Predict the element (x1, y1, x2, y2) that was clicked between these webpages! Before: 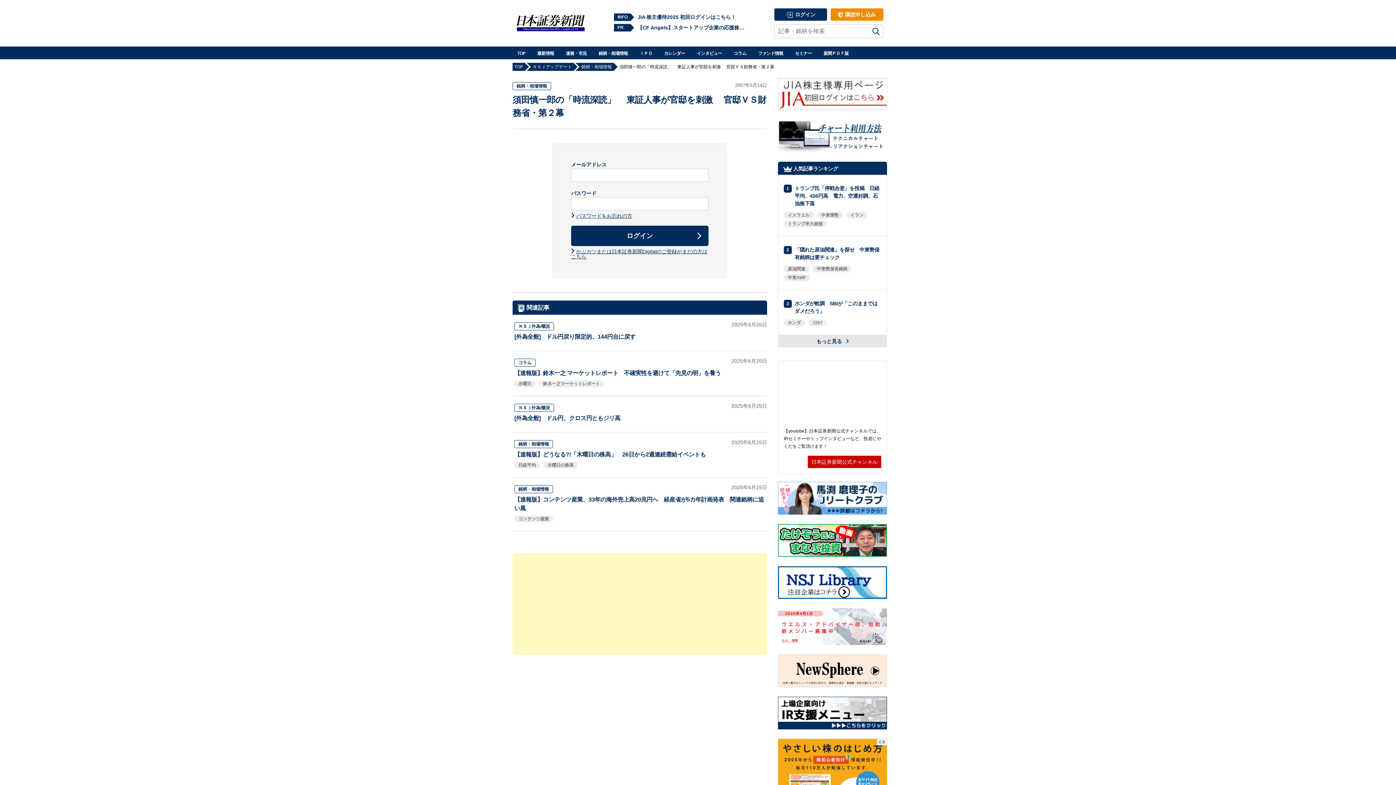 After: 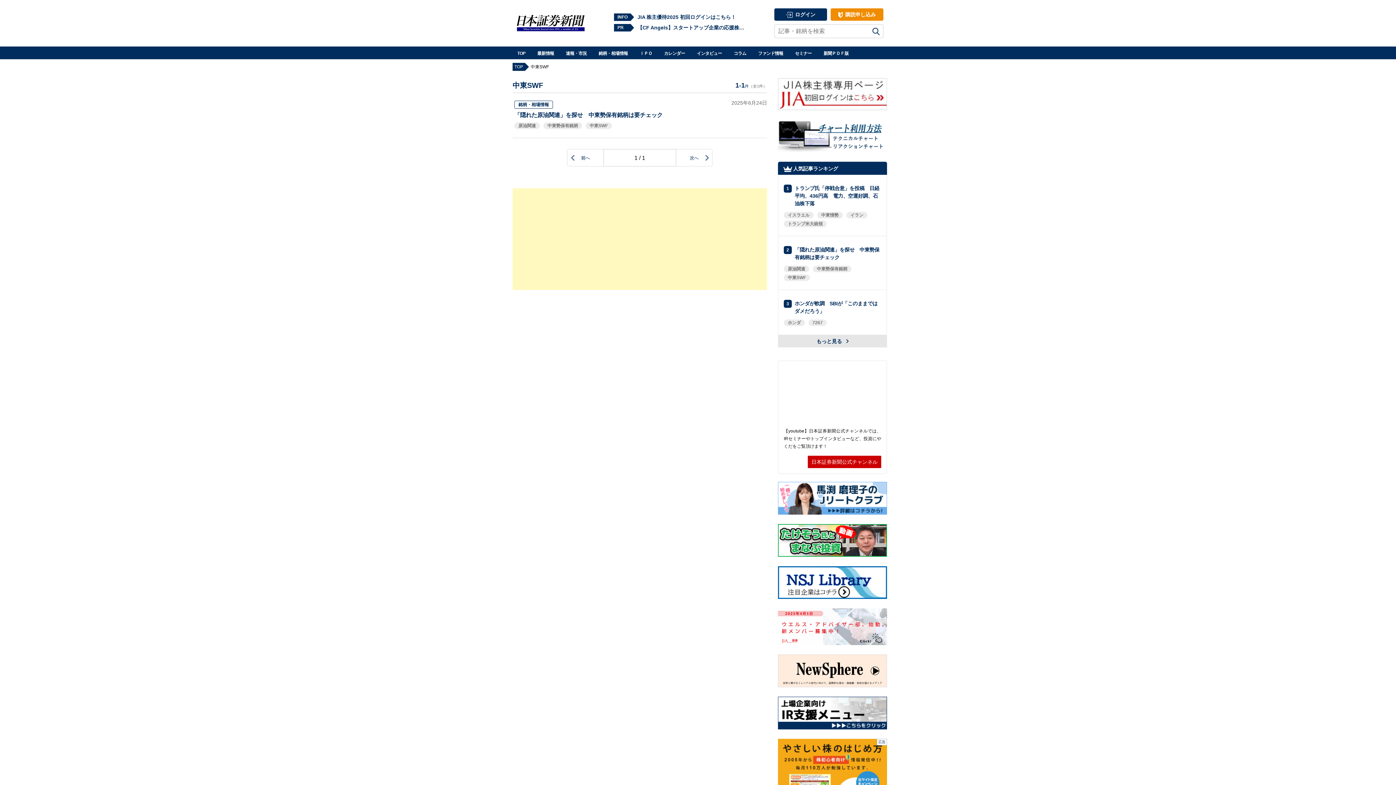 Action: bbox: (784, 274, 810, 281) label: 中東SWF